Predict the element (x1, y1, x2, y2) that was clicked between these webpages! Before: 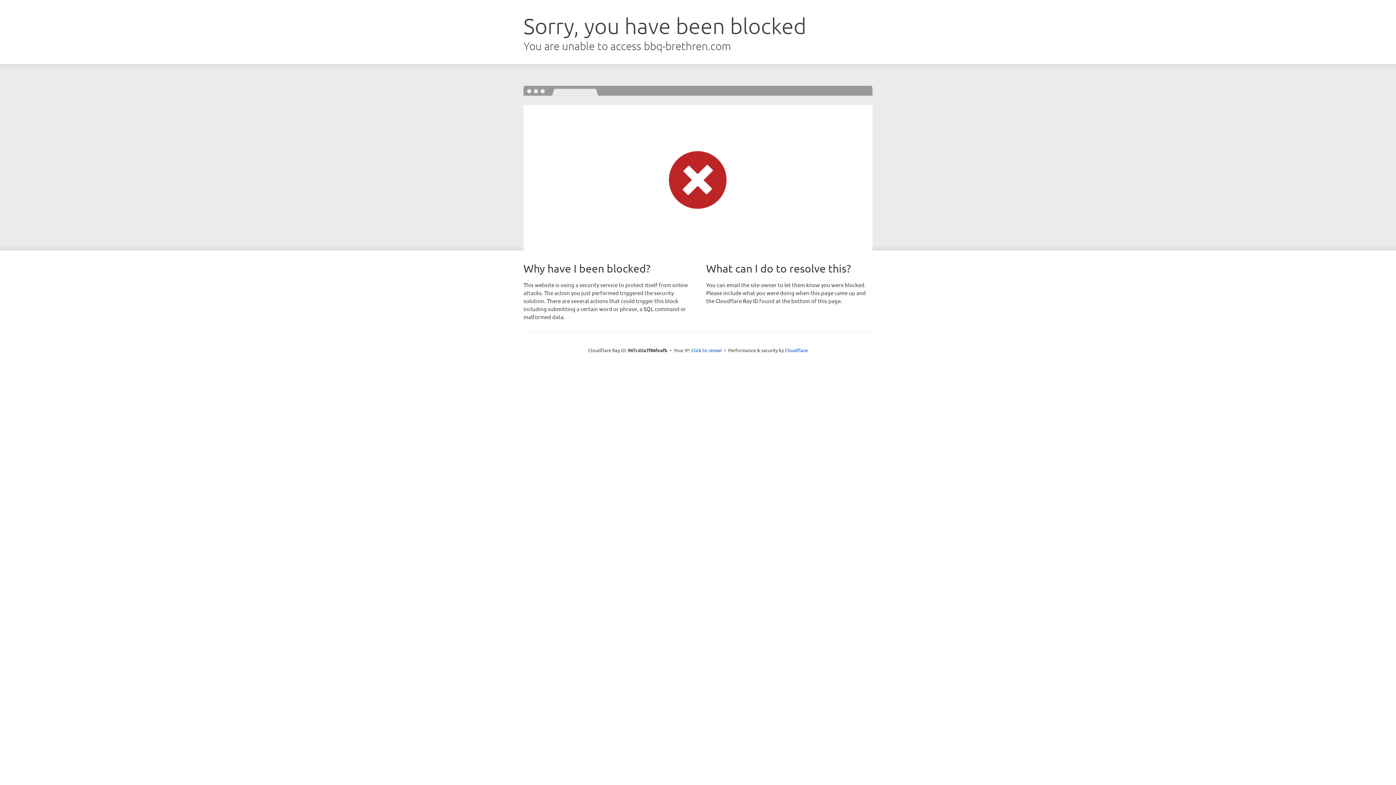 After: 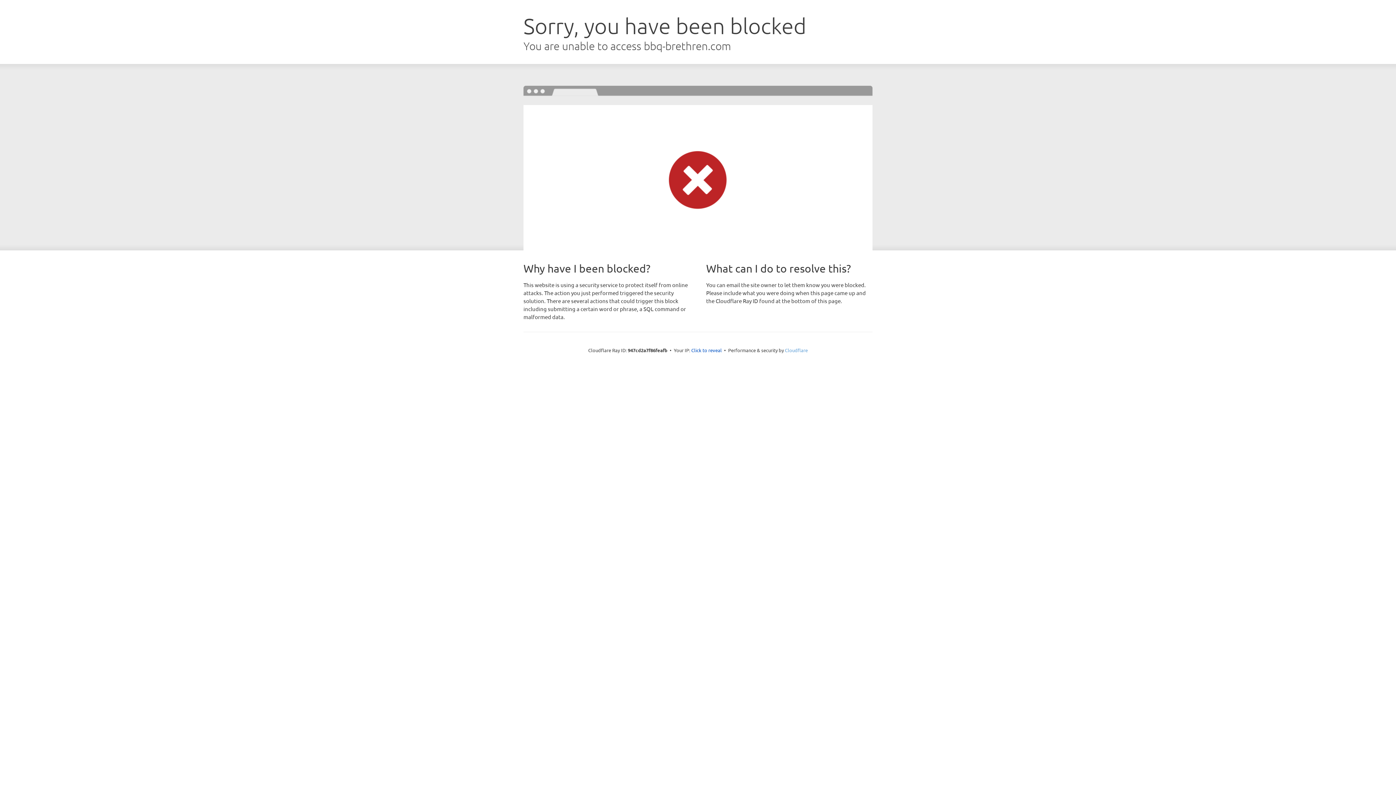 Action: bbox: (785, 347, 808, 353) label: Cloudflare